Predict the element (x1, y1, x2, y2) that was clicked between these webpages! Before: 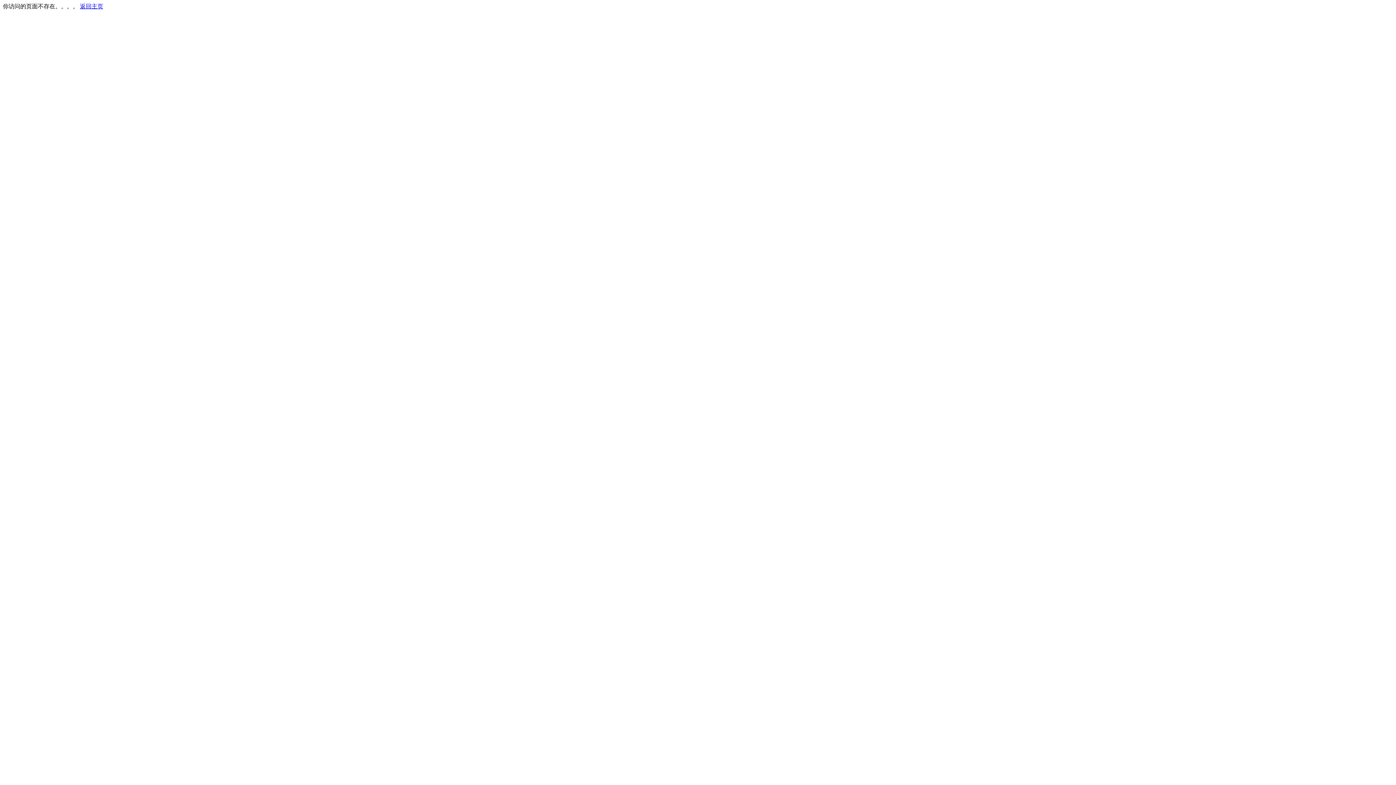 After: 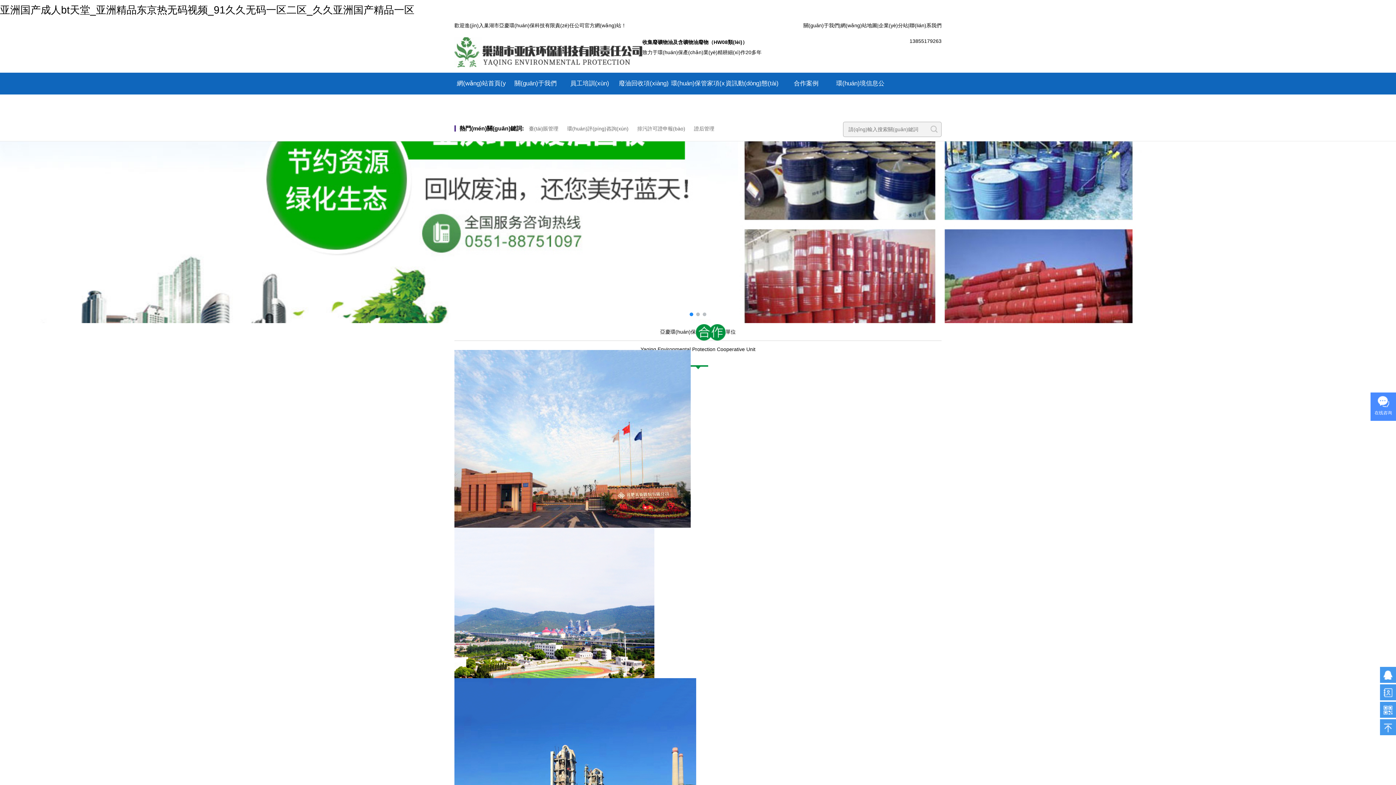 Action: bbox: (80, 3, 103, 9) label: 返回主页